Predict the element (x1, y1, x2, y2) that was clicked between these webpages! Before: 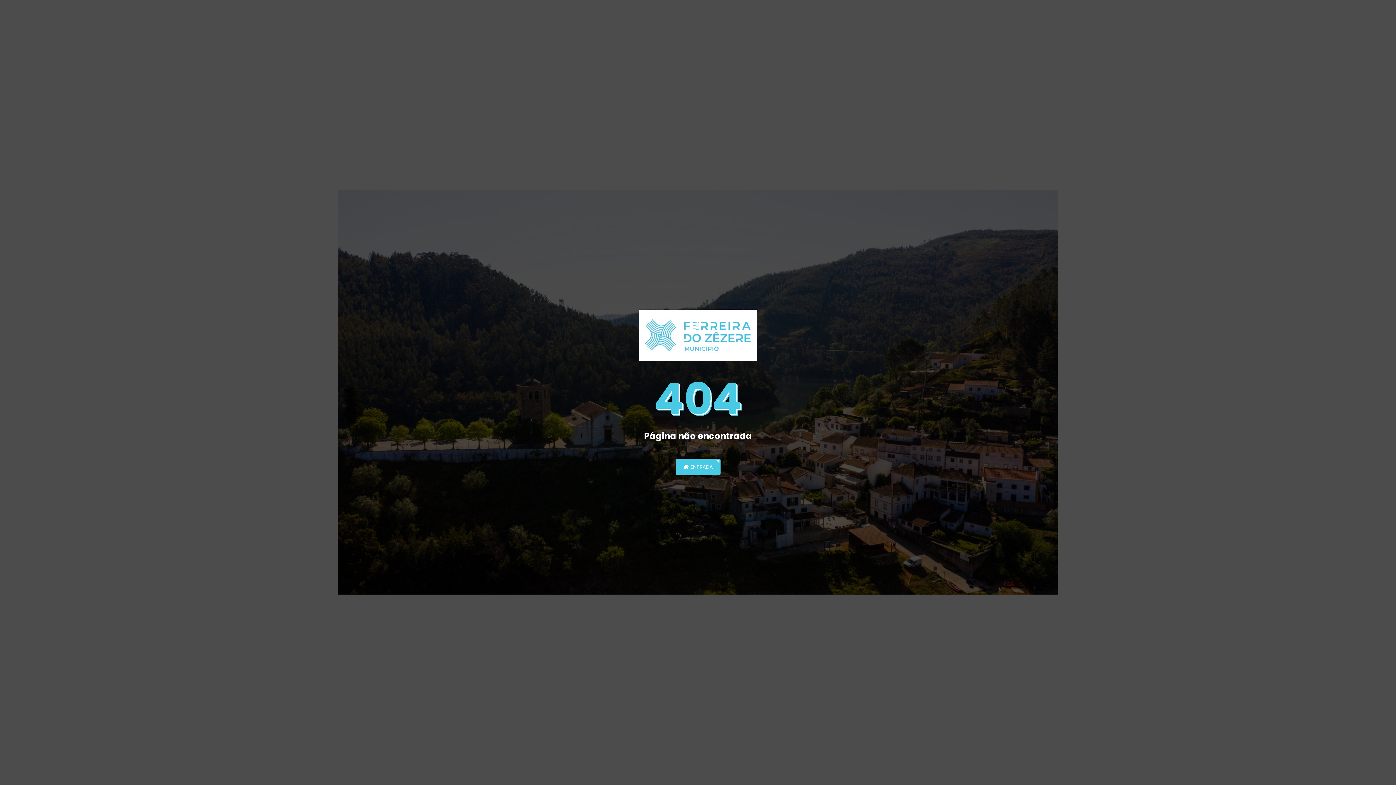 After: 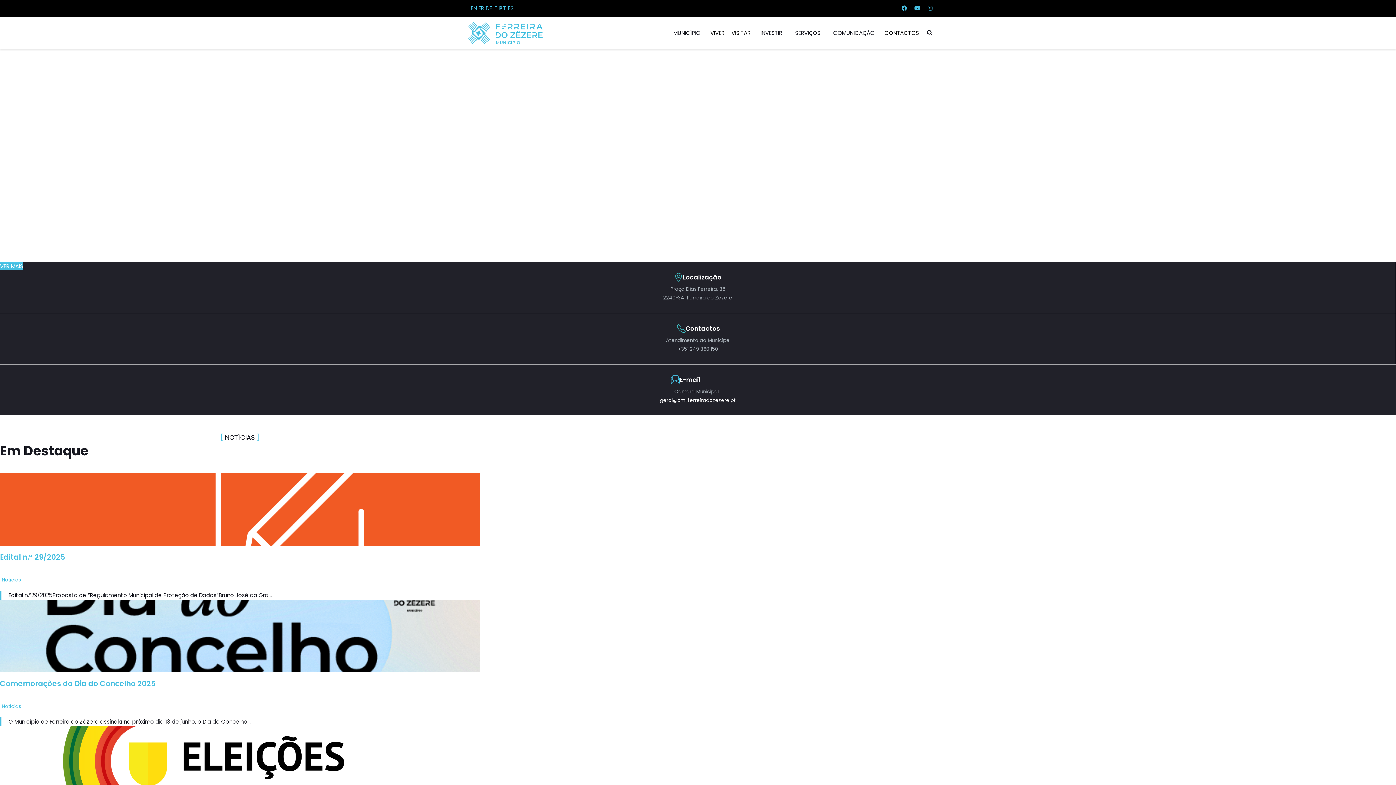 Action: bbox: (675, 458, 720, 475) label:  ENTRADA